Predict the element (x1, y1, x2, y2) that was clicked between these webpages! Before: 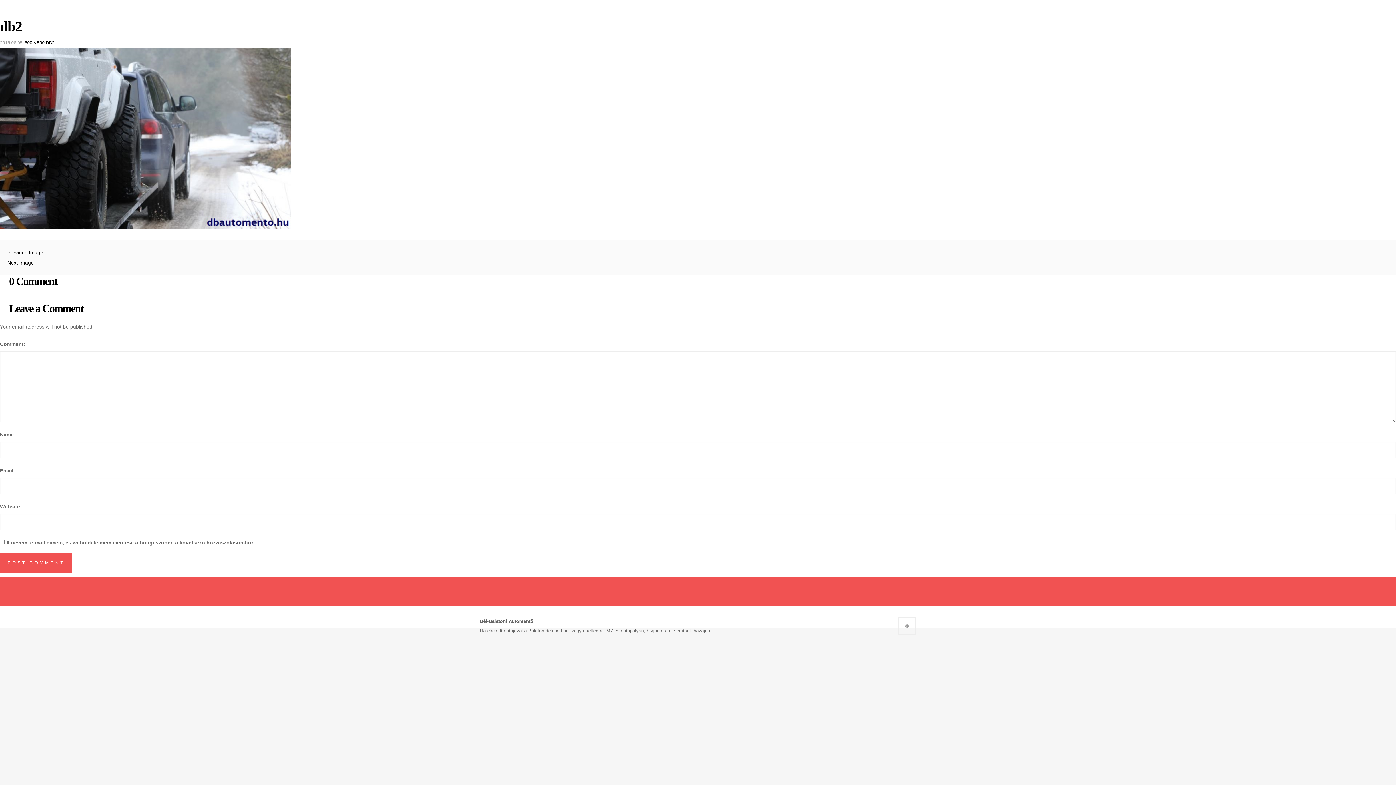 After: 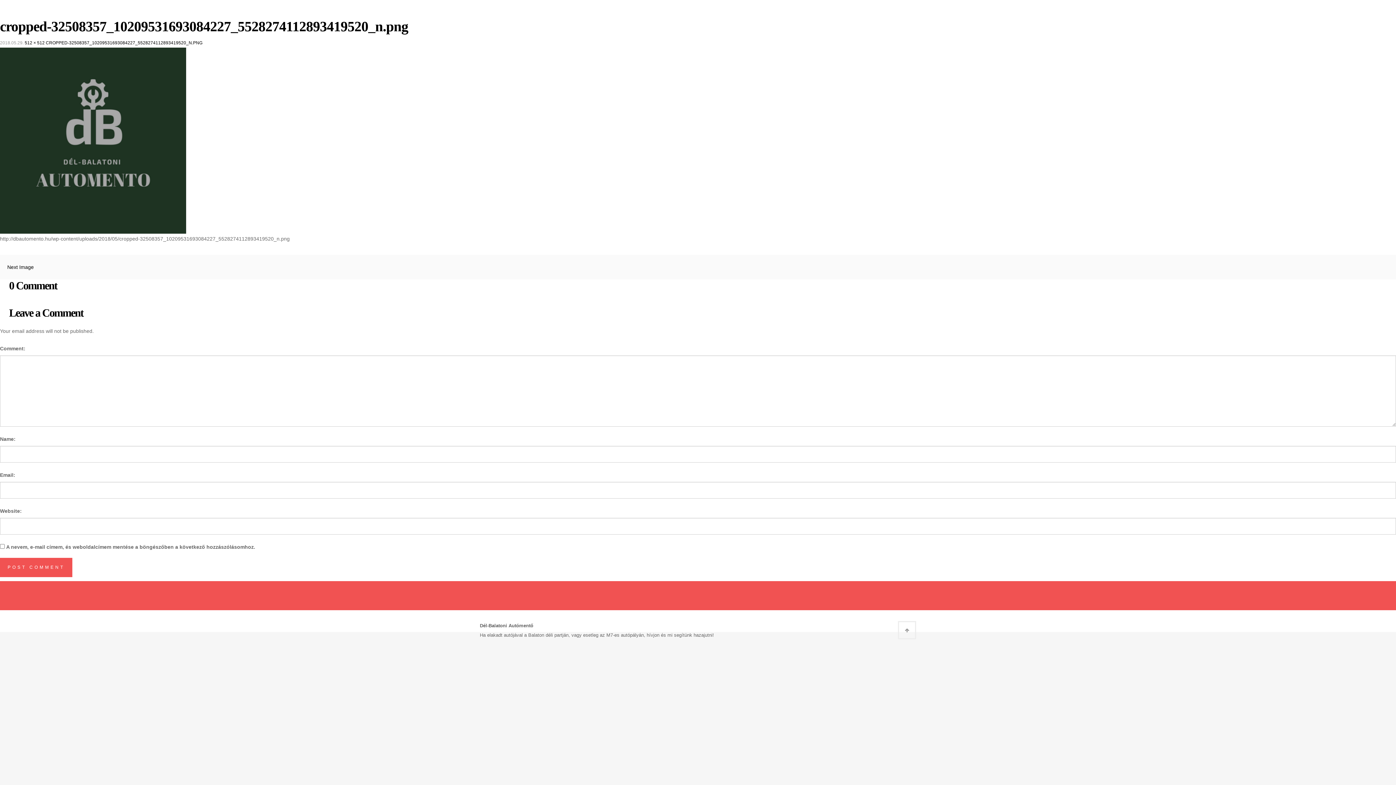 Action: bbox: (0, 135, 290, 140)